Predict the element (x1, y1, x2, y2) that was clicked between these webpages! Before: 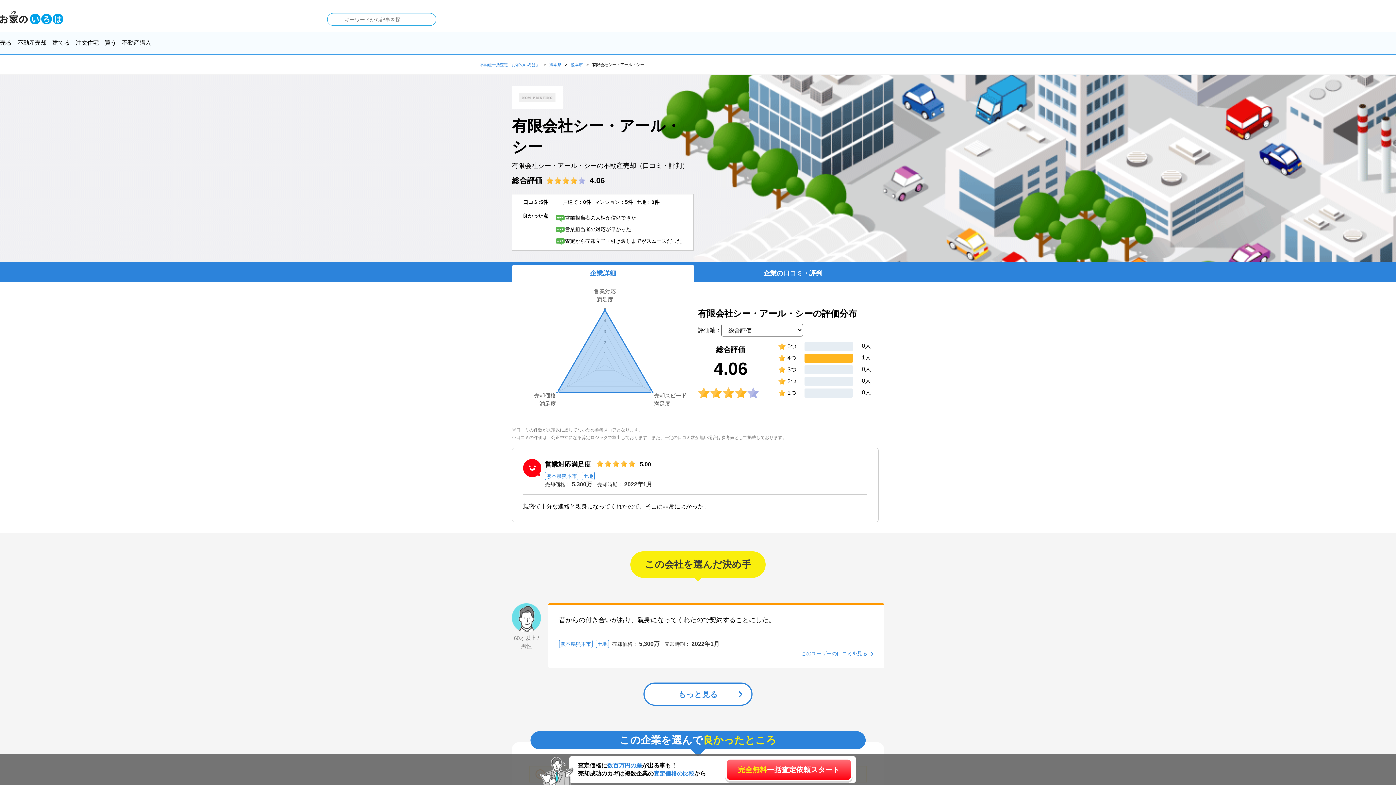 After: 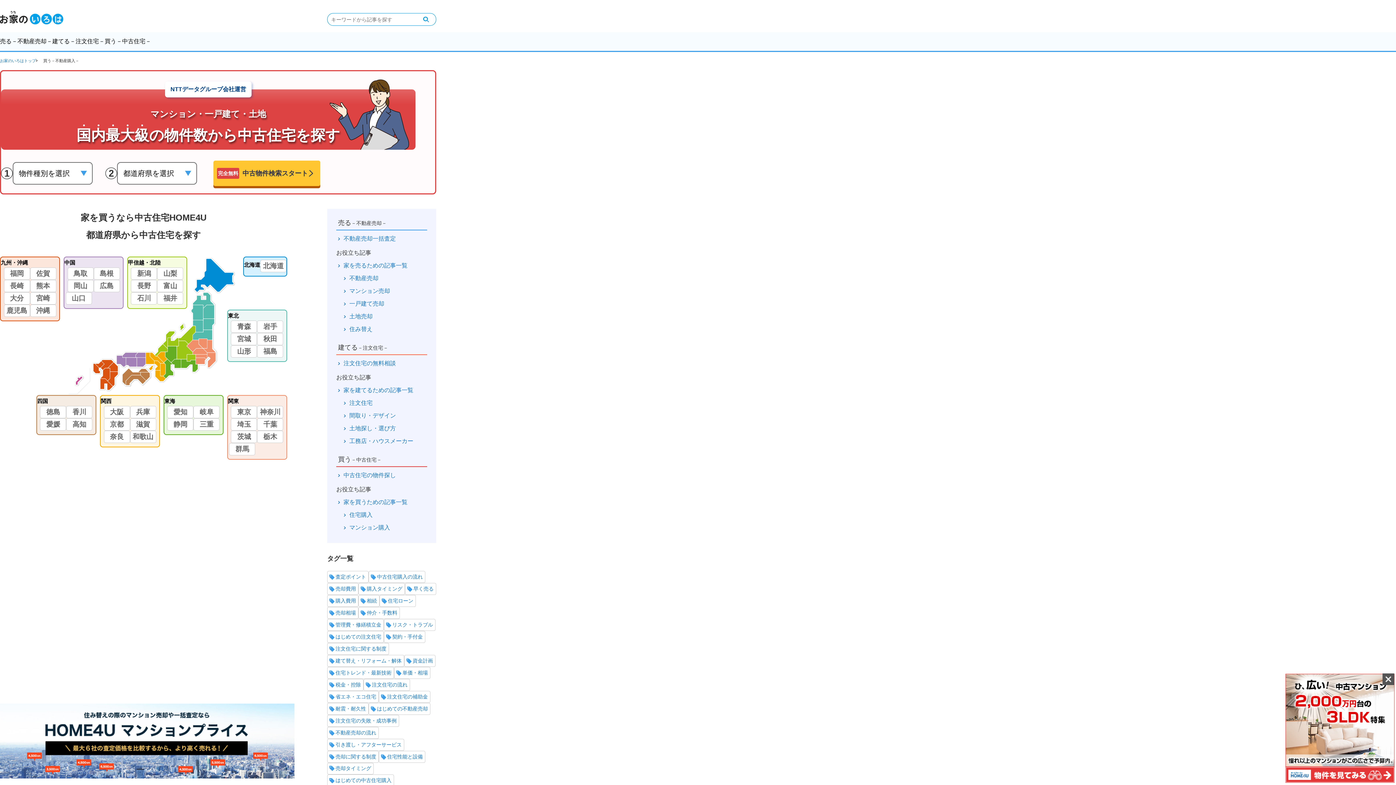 Action: bbox: (104, 39, 157, 45) label: 買う－不動産購入－